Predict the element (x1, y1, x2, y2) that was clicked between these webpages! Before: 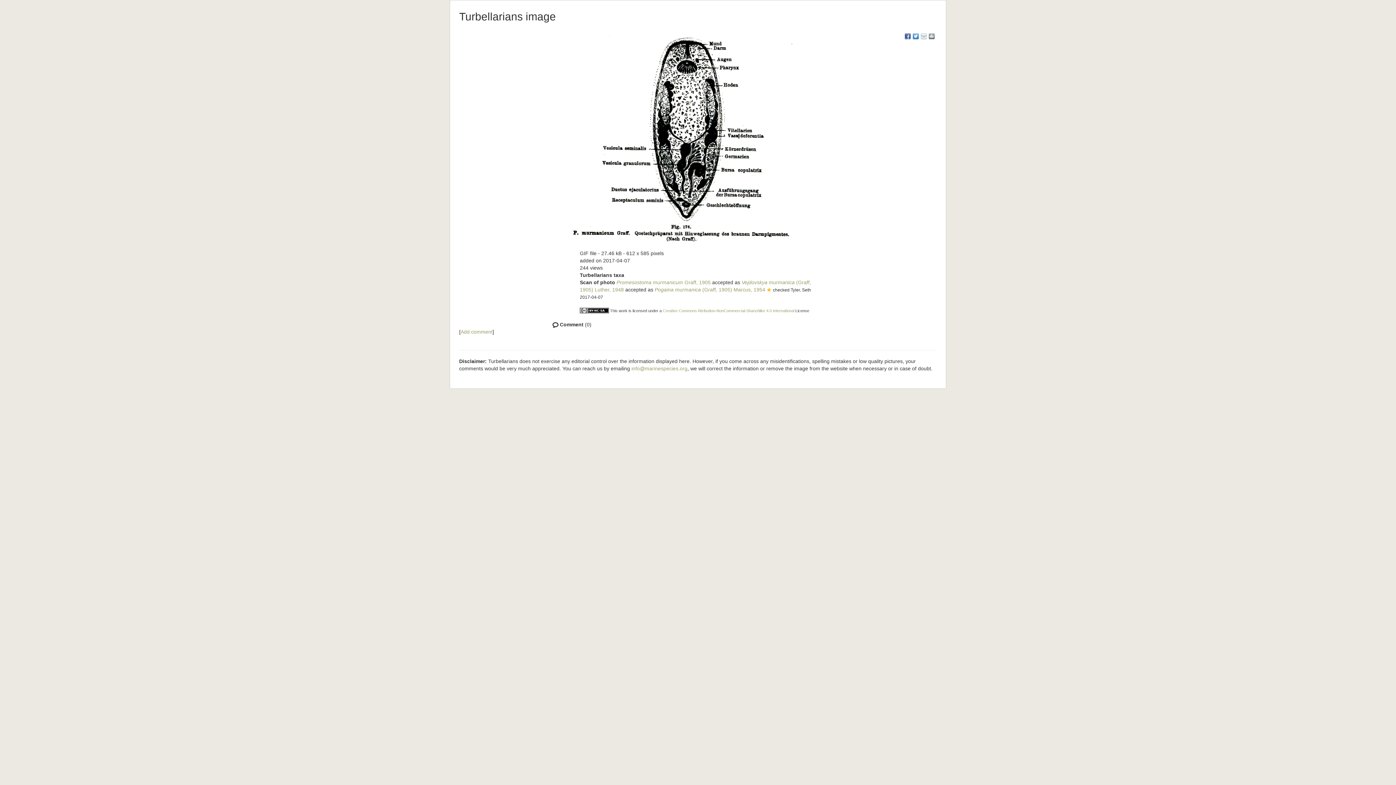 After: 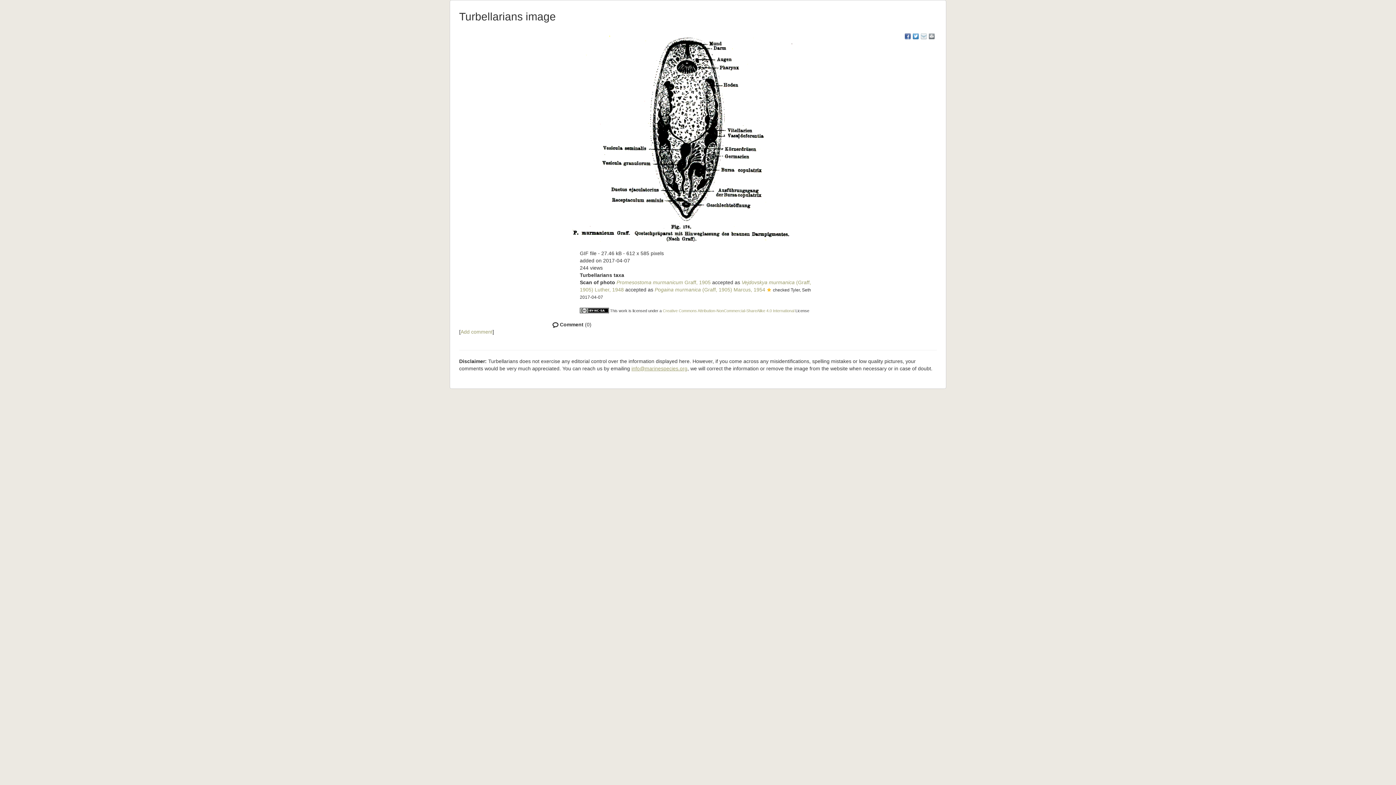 Action: label: info@marinespecies.org bbox: (631, 365, 687, 371)